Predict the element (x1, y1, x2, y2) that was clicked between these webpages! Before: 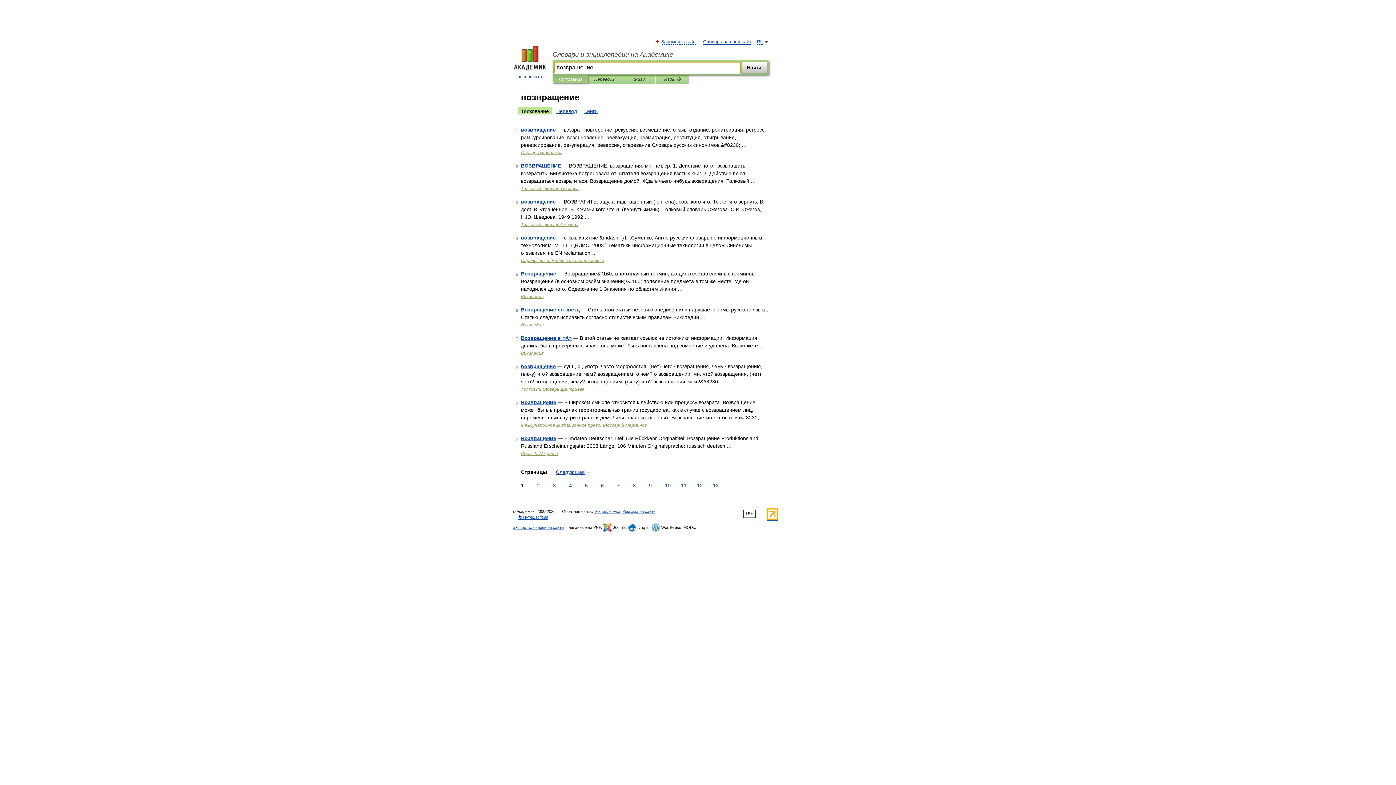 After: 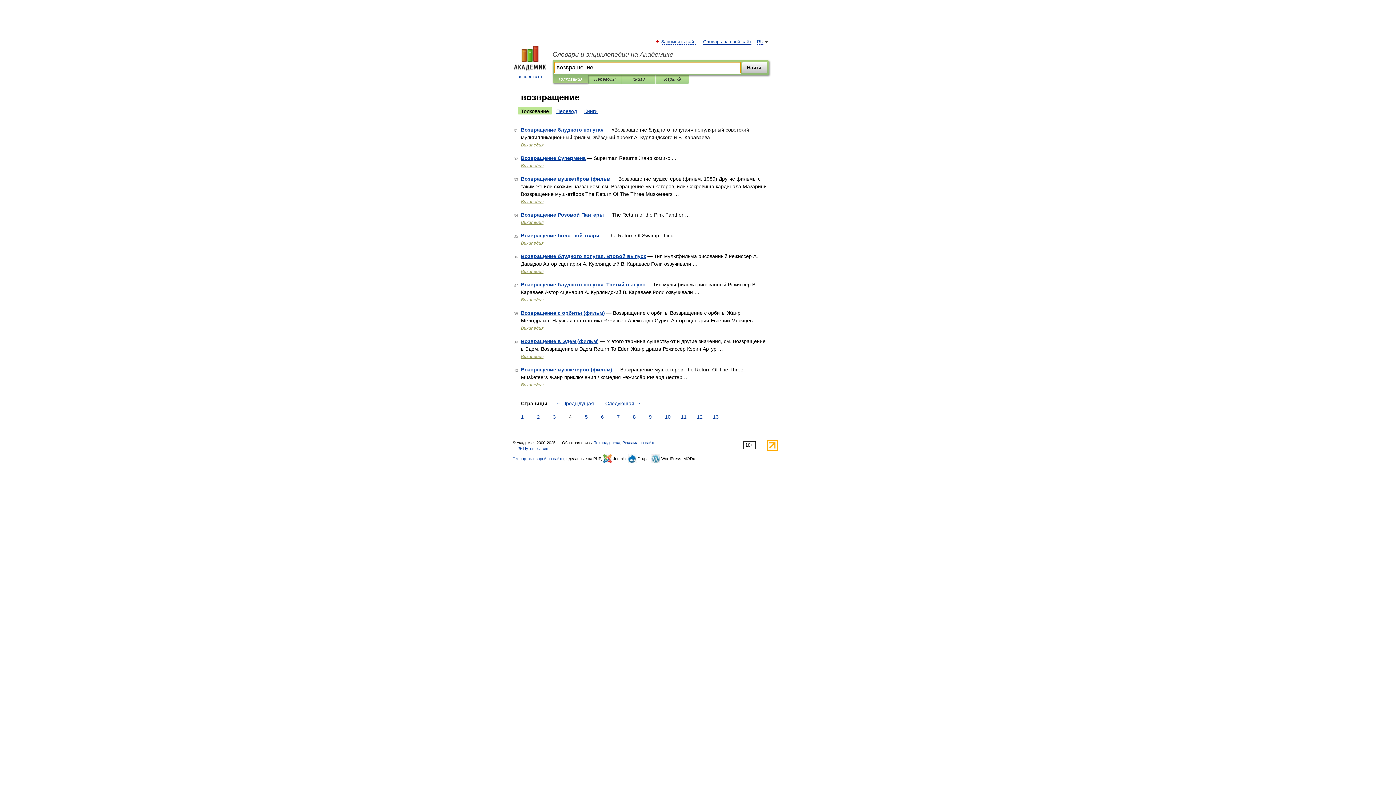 Action: label: 4 bbox: (567, 482, 573, 489)